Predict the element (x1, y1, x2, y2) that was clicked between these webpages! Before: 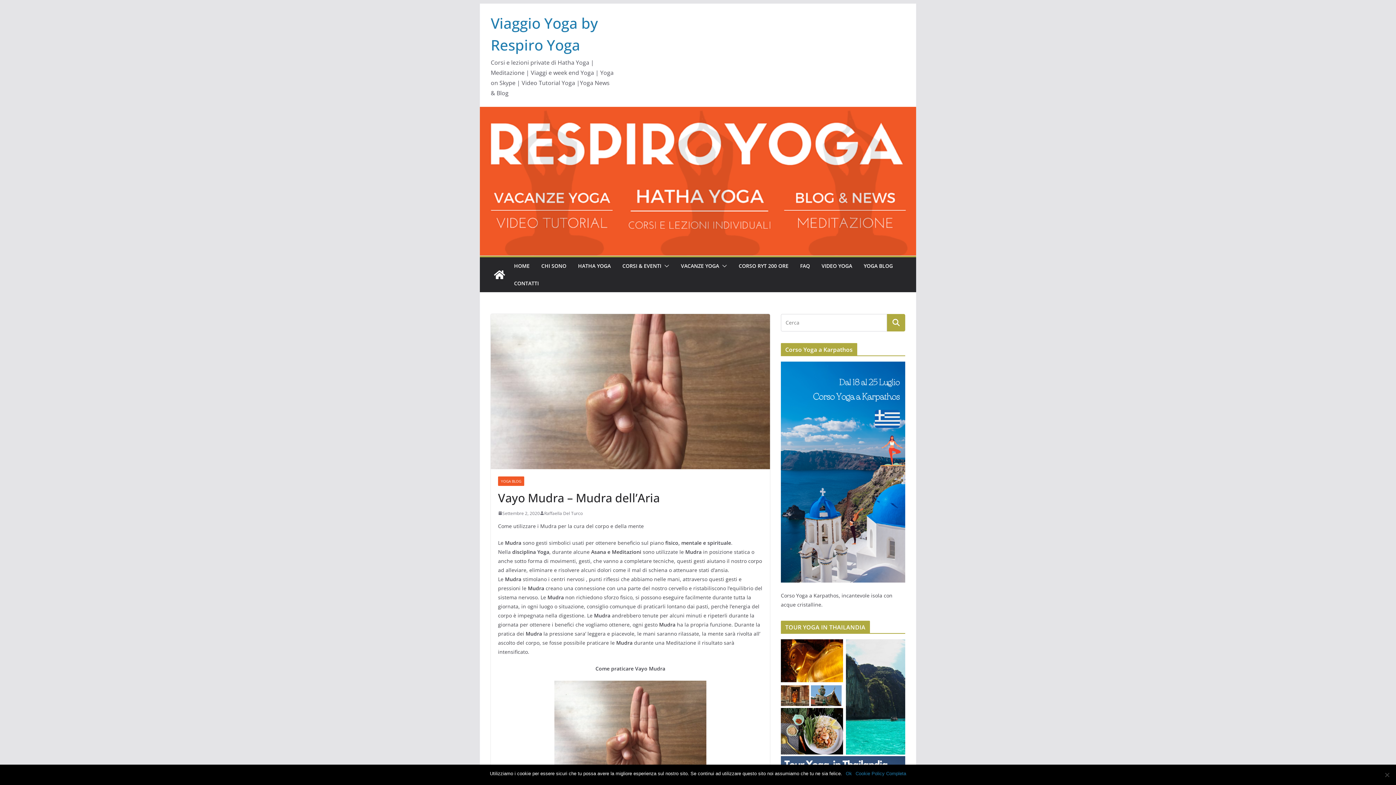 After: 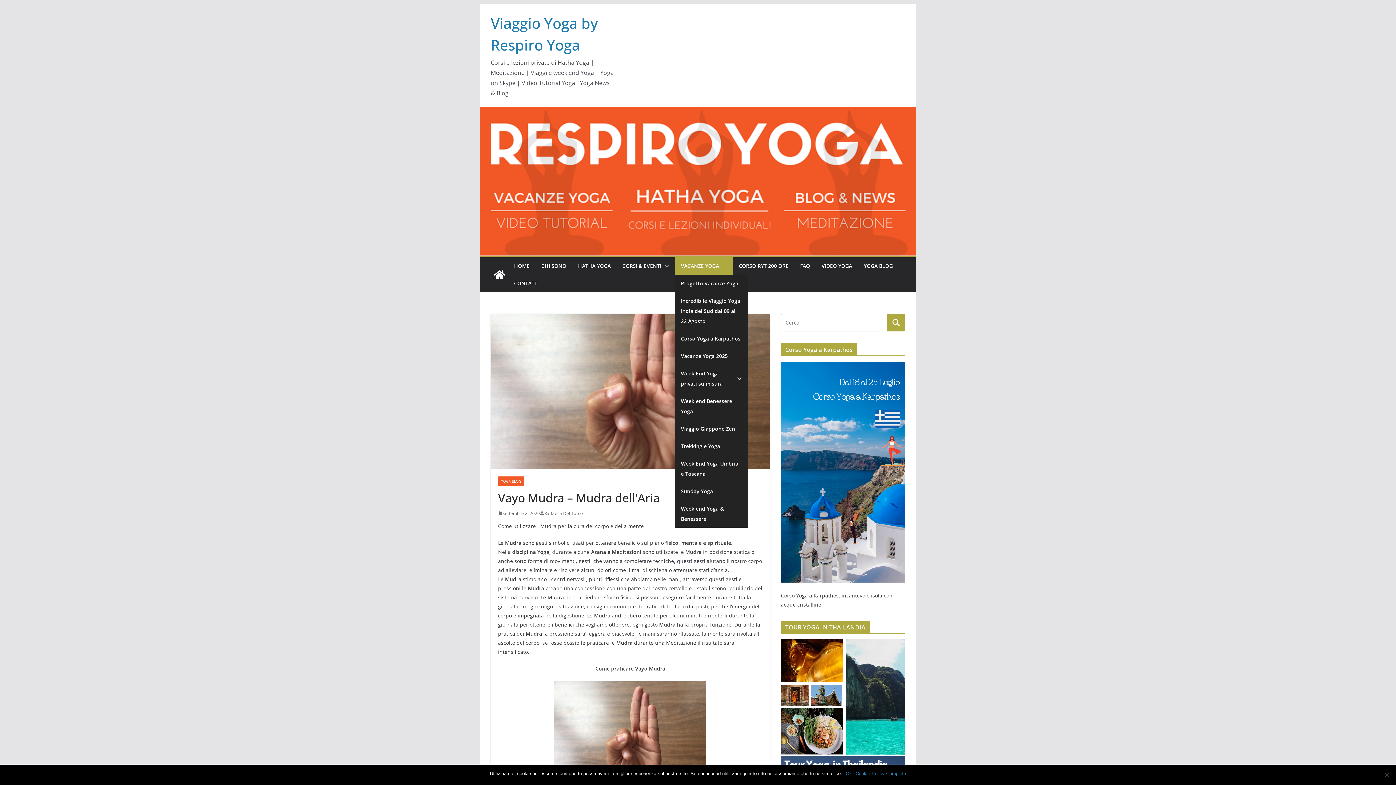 Action: bbox: (681, 261, 719, 271) label: VACANZE YOGA